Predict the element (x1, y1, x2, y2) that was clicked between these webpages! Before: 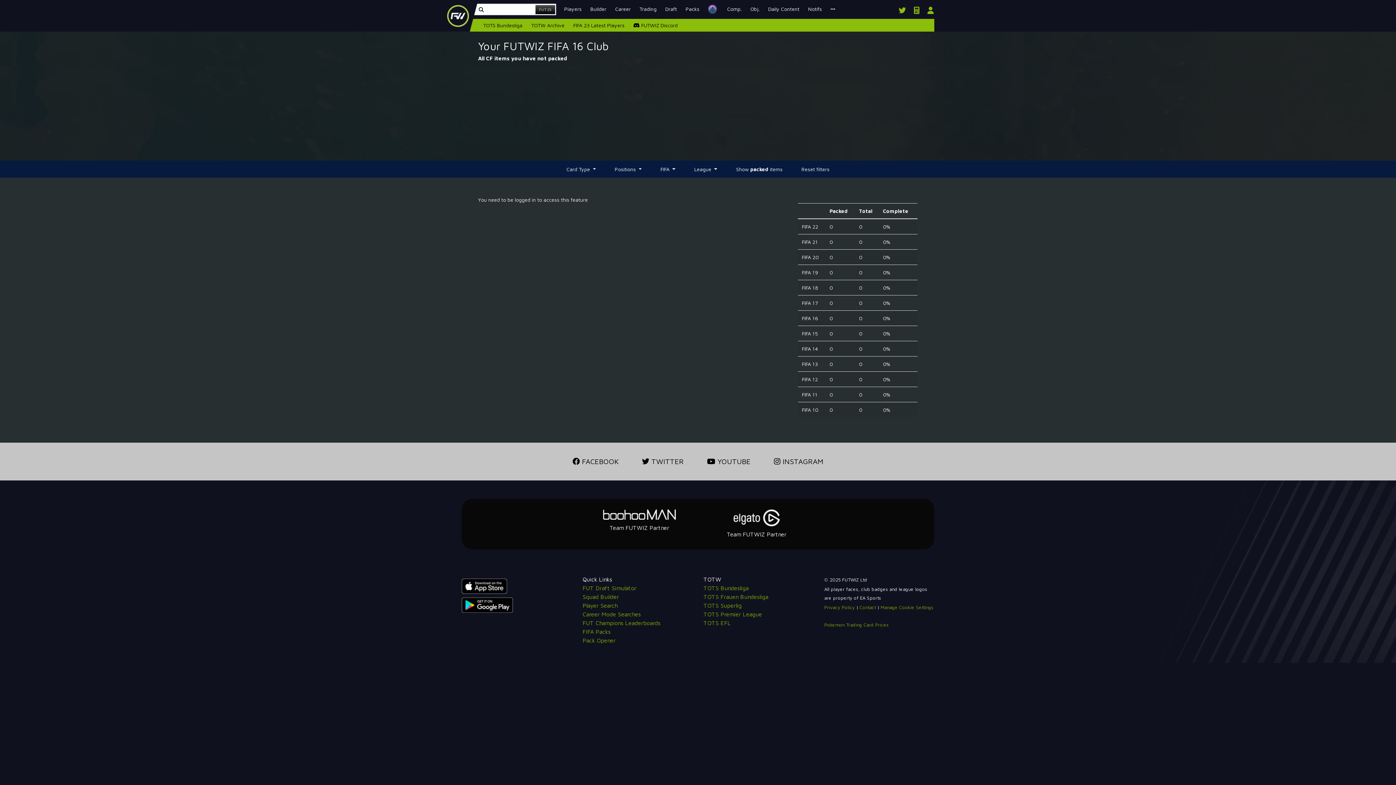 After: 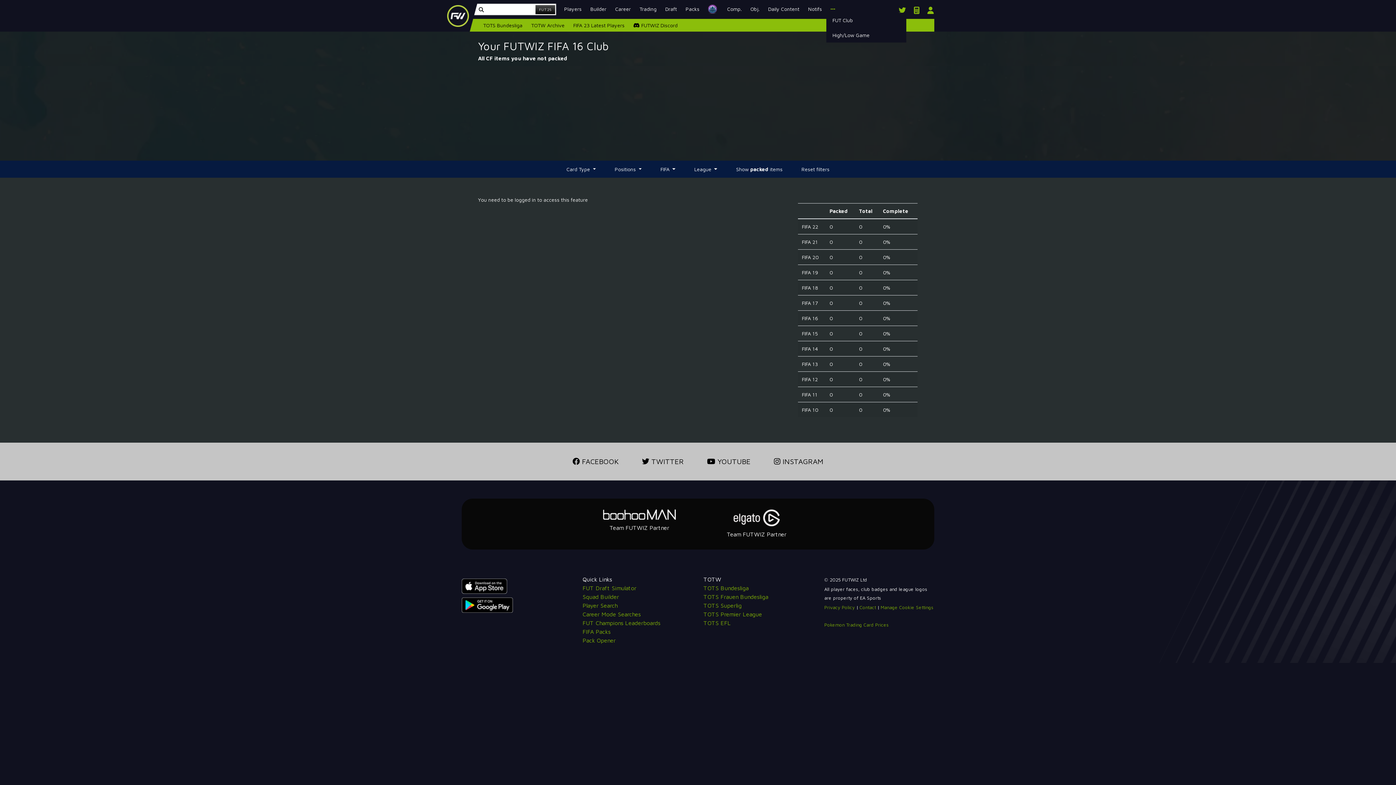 Action: bbox: (826, 2, 839, 15)